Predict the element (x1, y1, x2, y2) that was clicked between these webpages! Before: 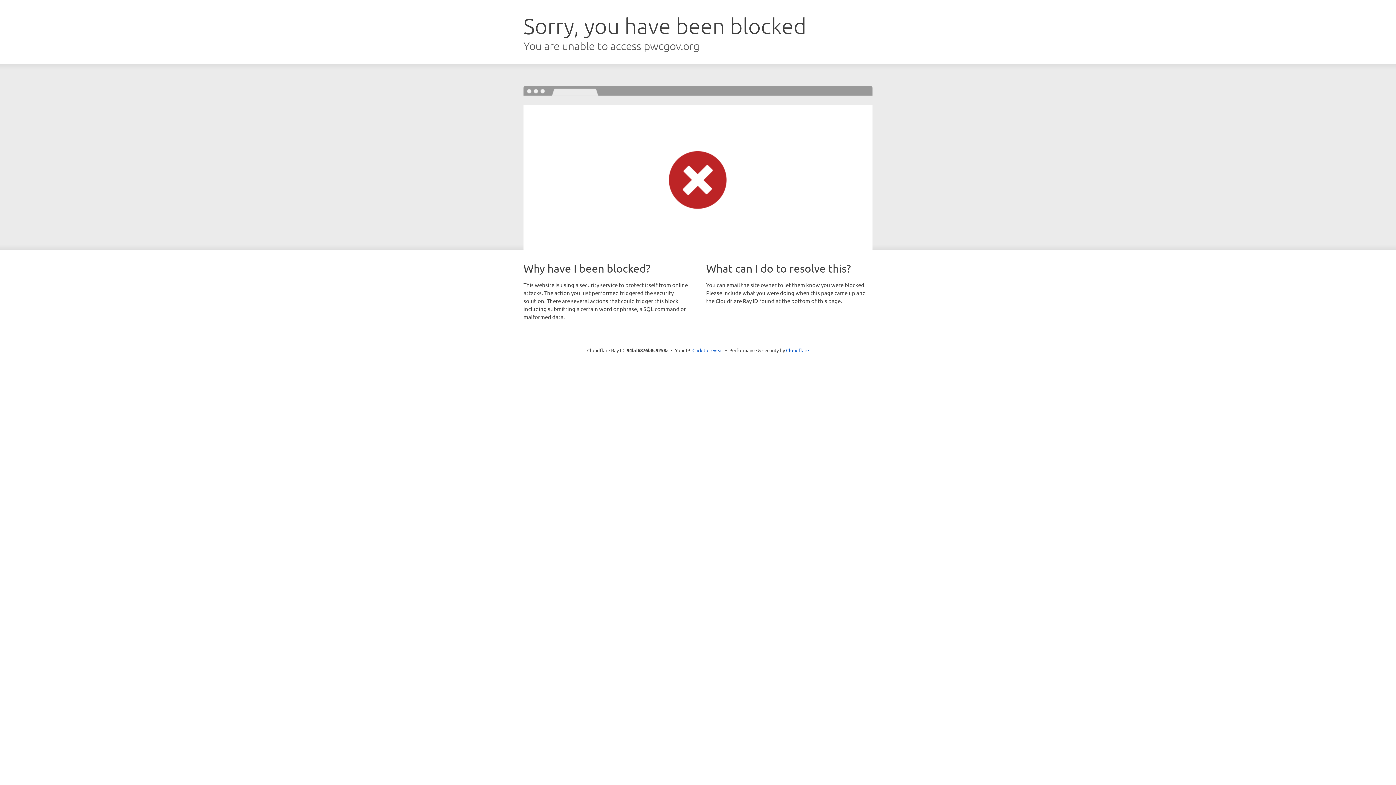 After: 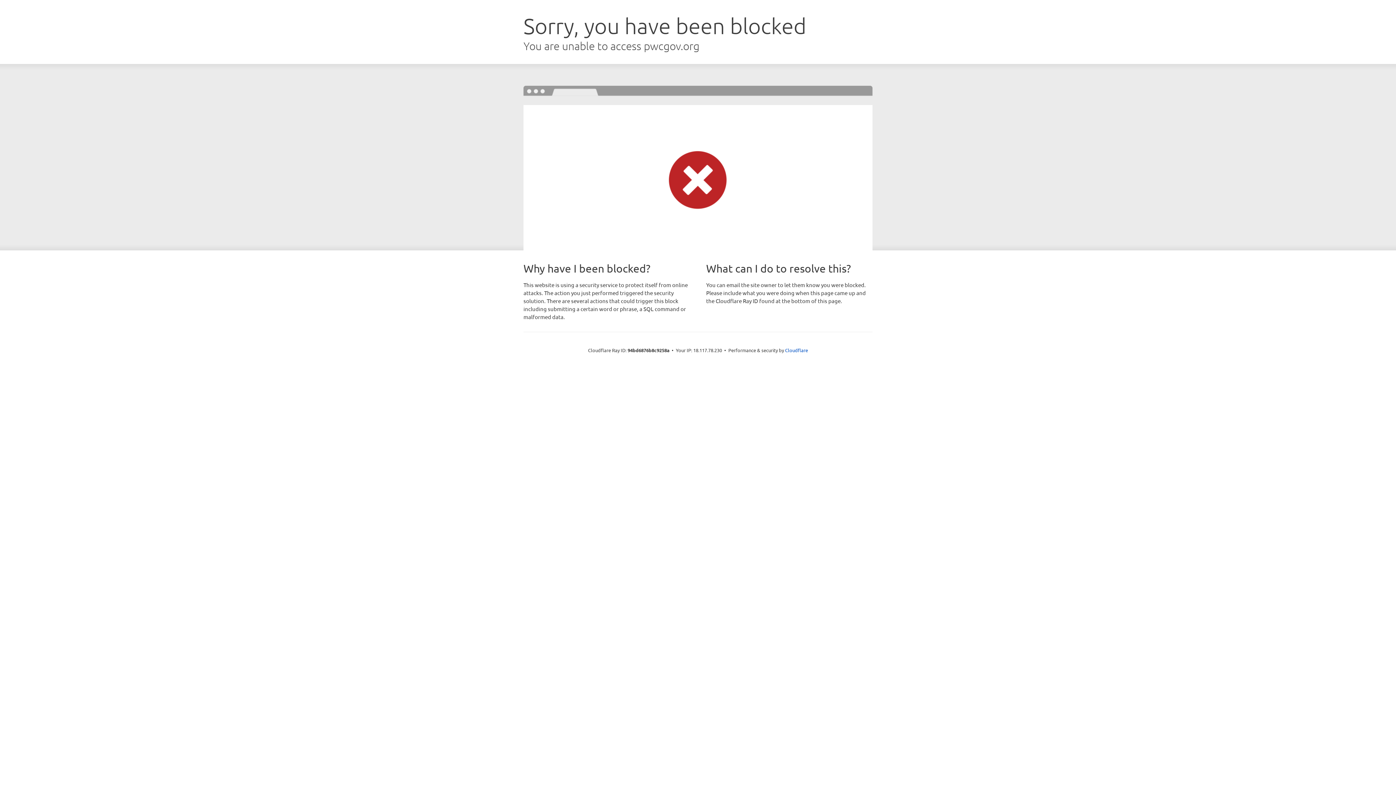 Action: label: Click to reveal bbox: (692, 346, 723, 353)